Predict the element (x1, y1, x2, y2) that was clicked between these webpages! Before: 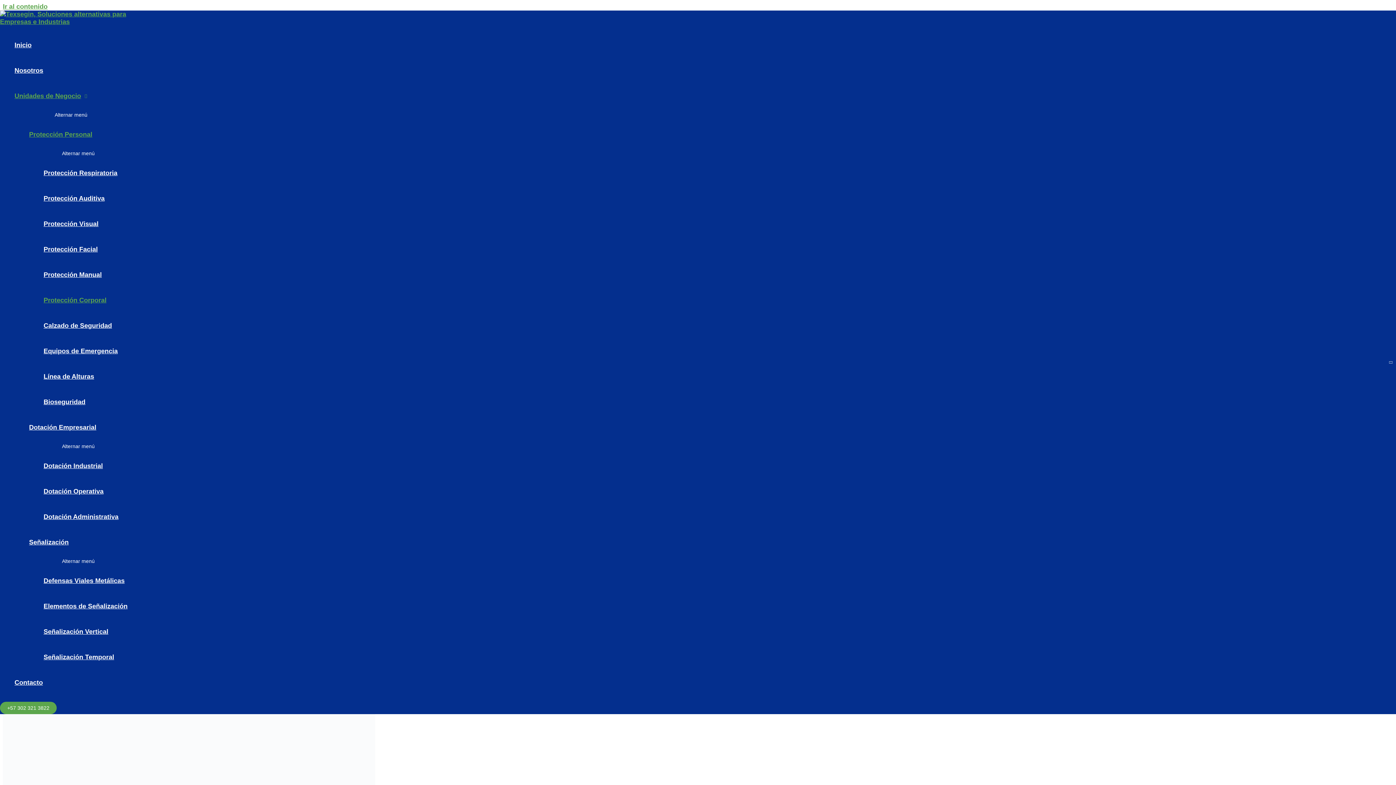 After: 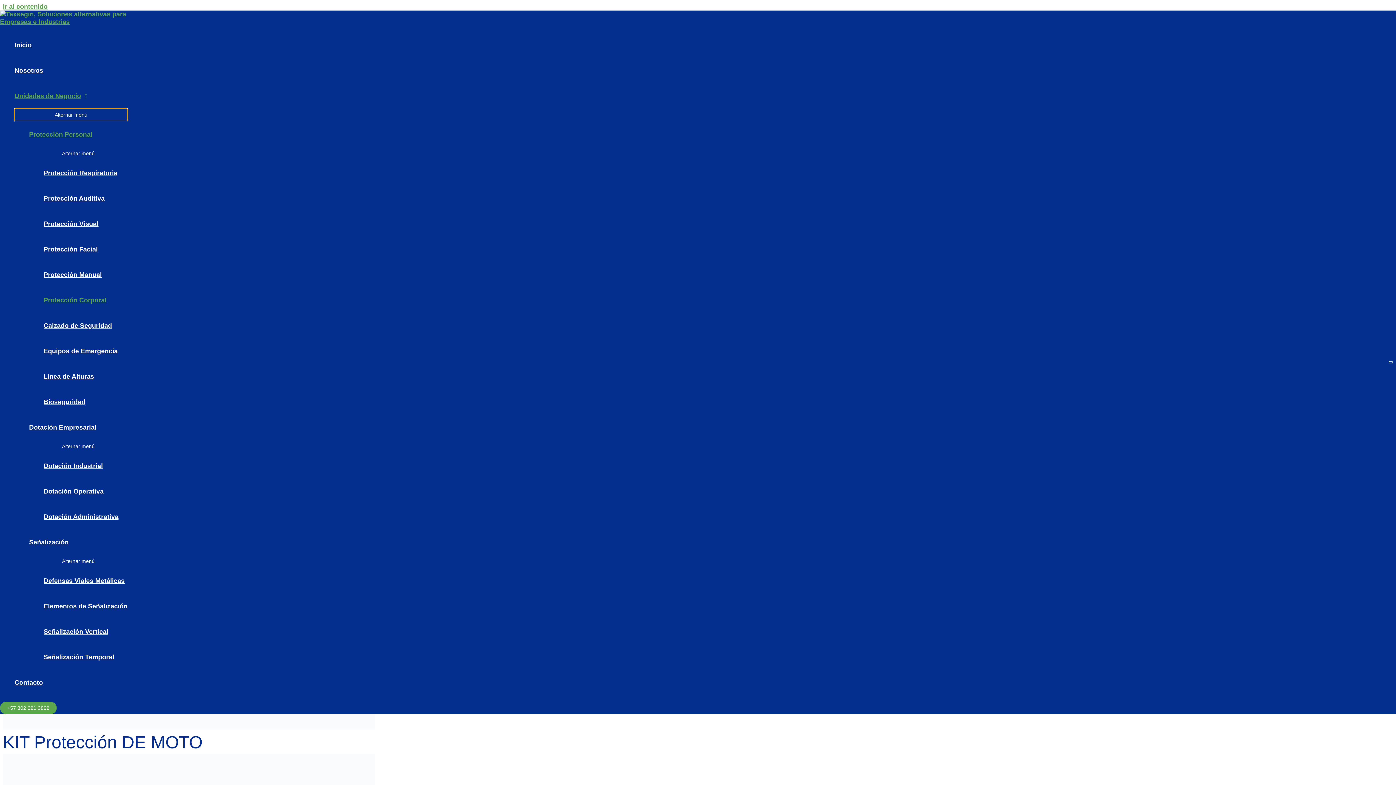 Action: bbox: (14, 108, 127, 121) label: Alternar menú